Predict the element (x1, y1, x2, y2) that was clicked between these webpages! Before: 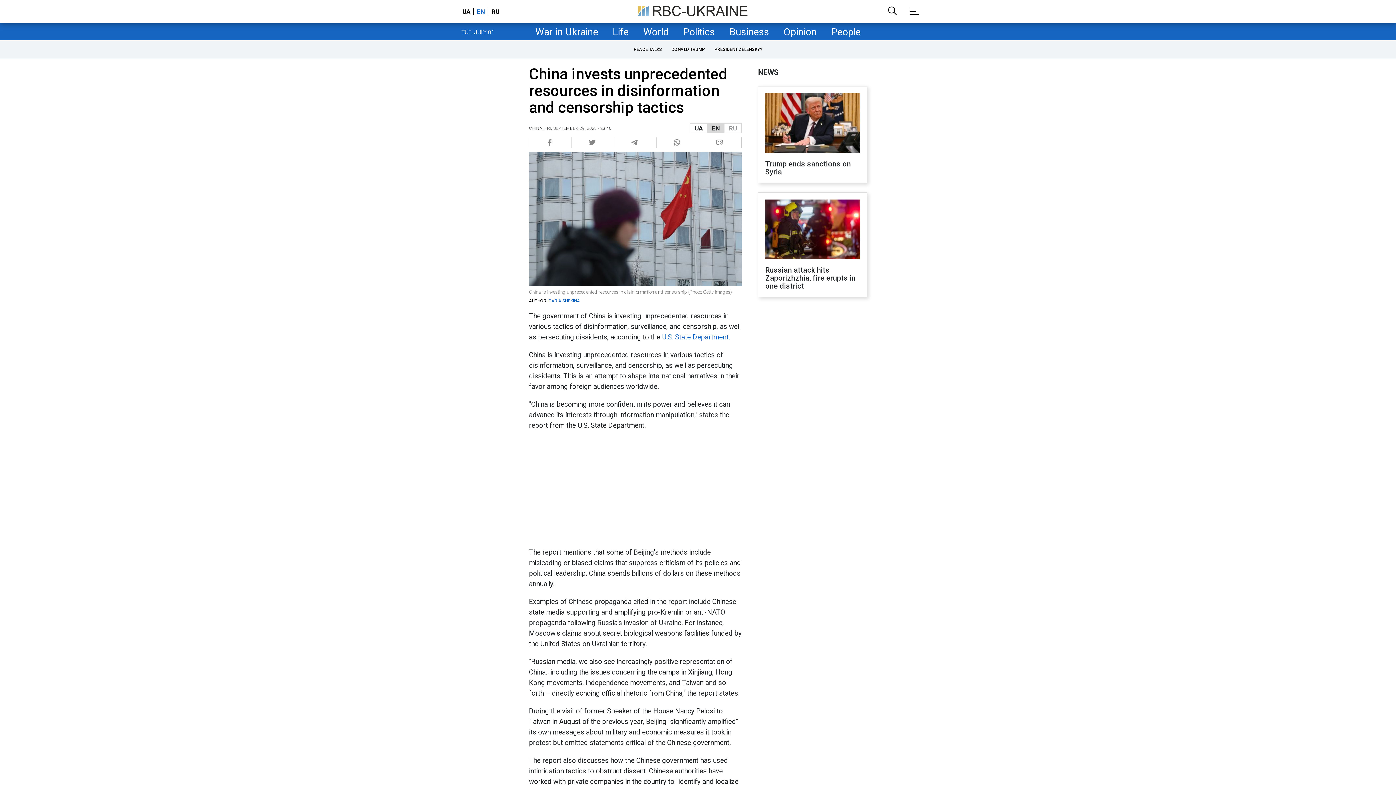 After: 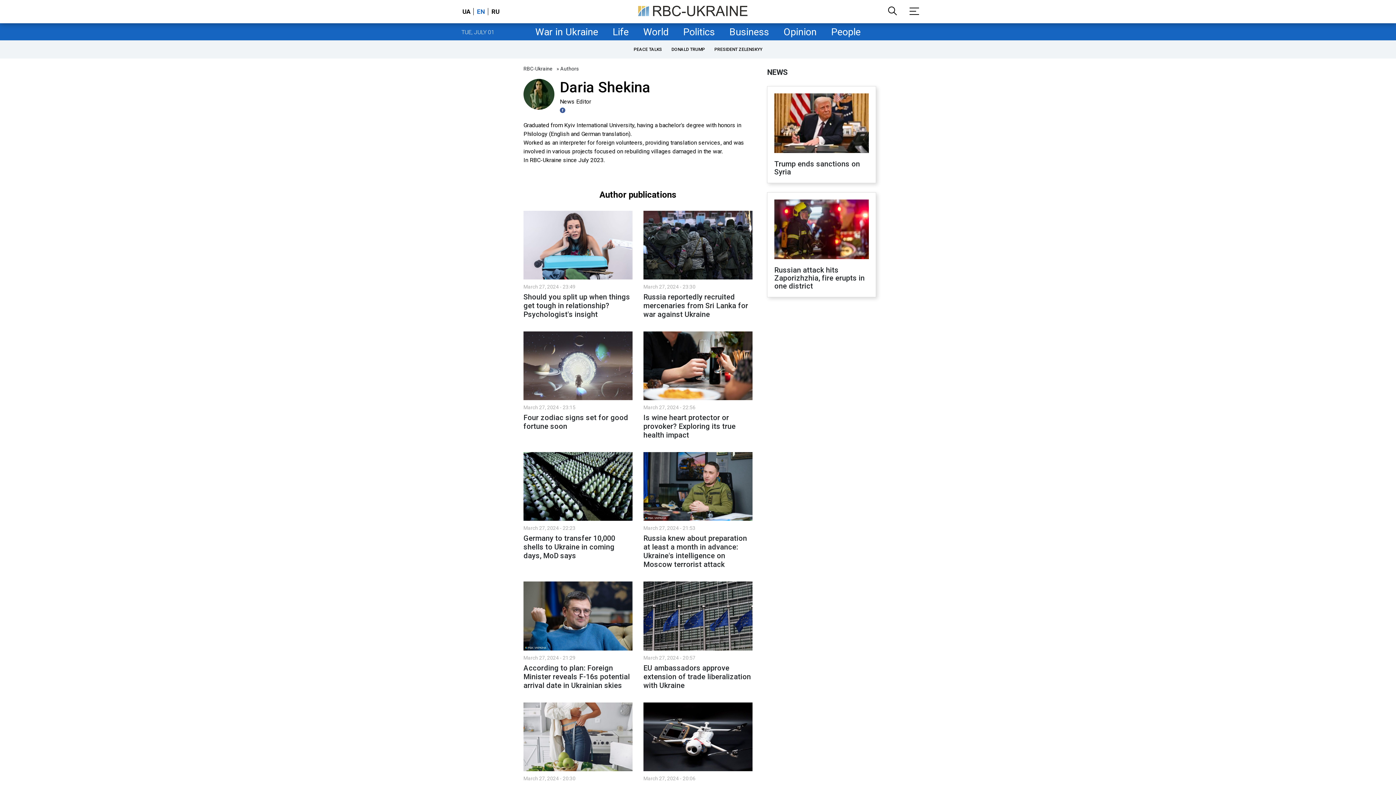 Action: bbox: (548, 298, 580, 303) label: DARIA SHEKINA